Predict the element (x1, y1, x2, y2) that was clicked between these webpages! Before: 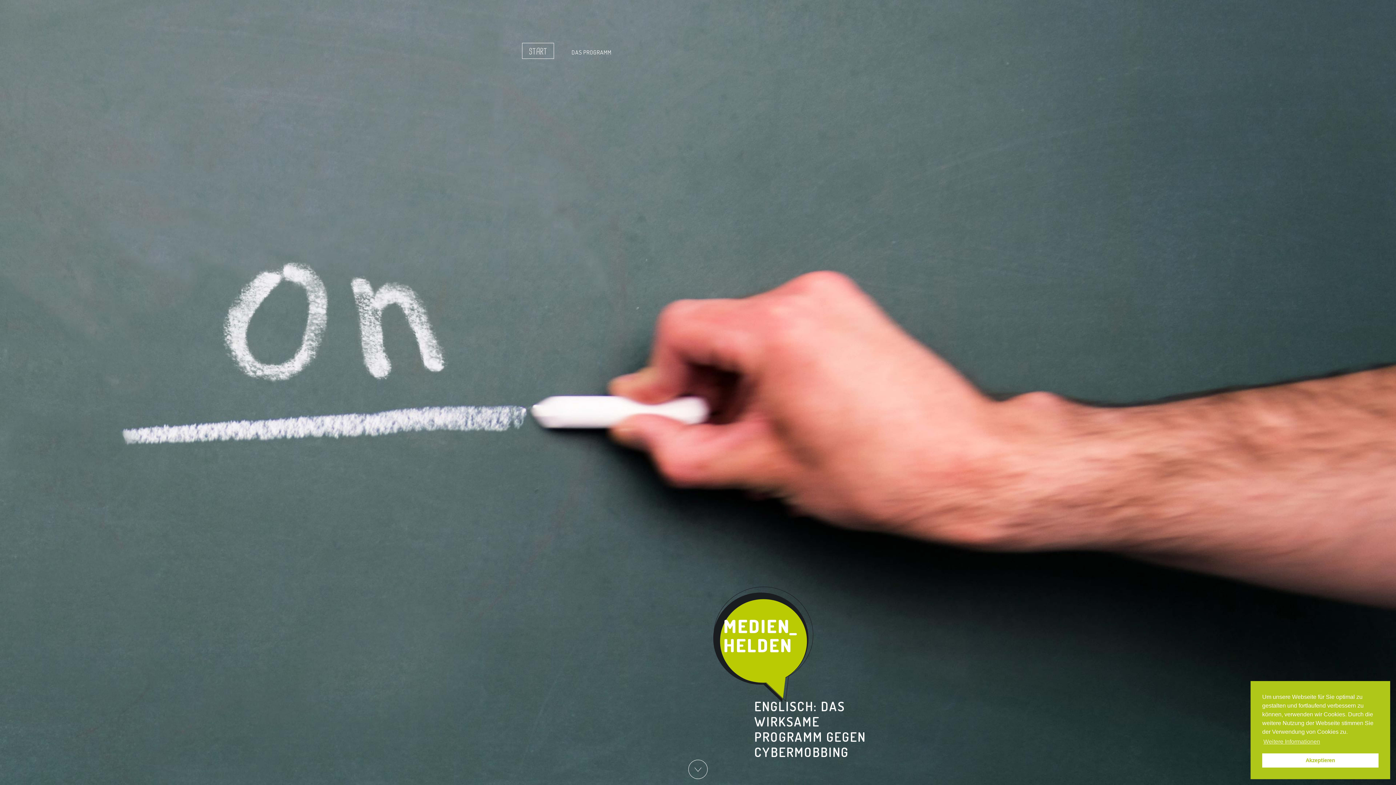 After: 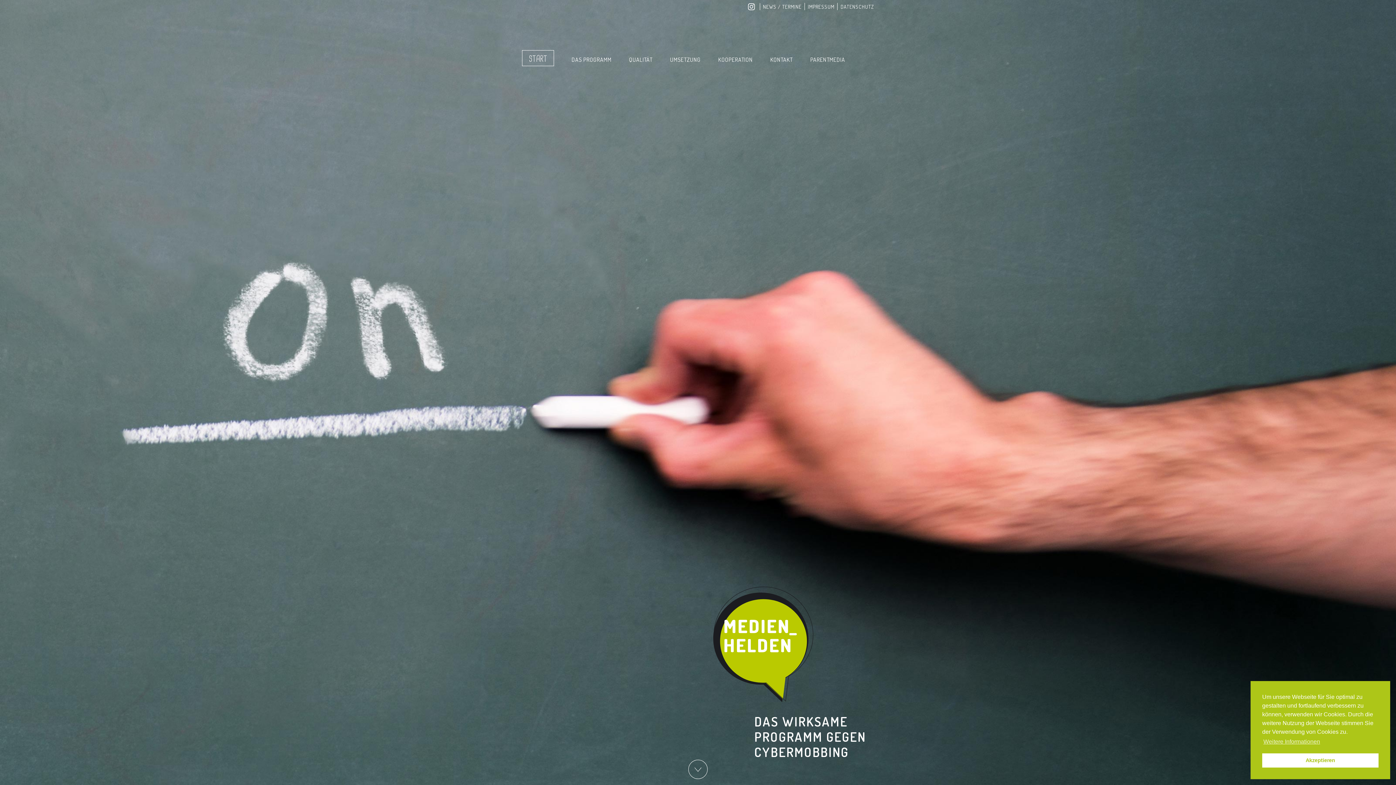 Action: bbox: (713, 586, 815, 703)